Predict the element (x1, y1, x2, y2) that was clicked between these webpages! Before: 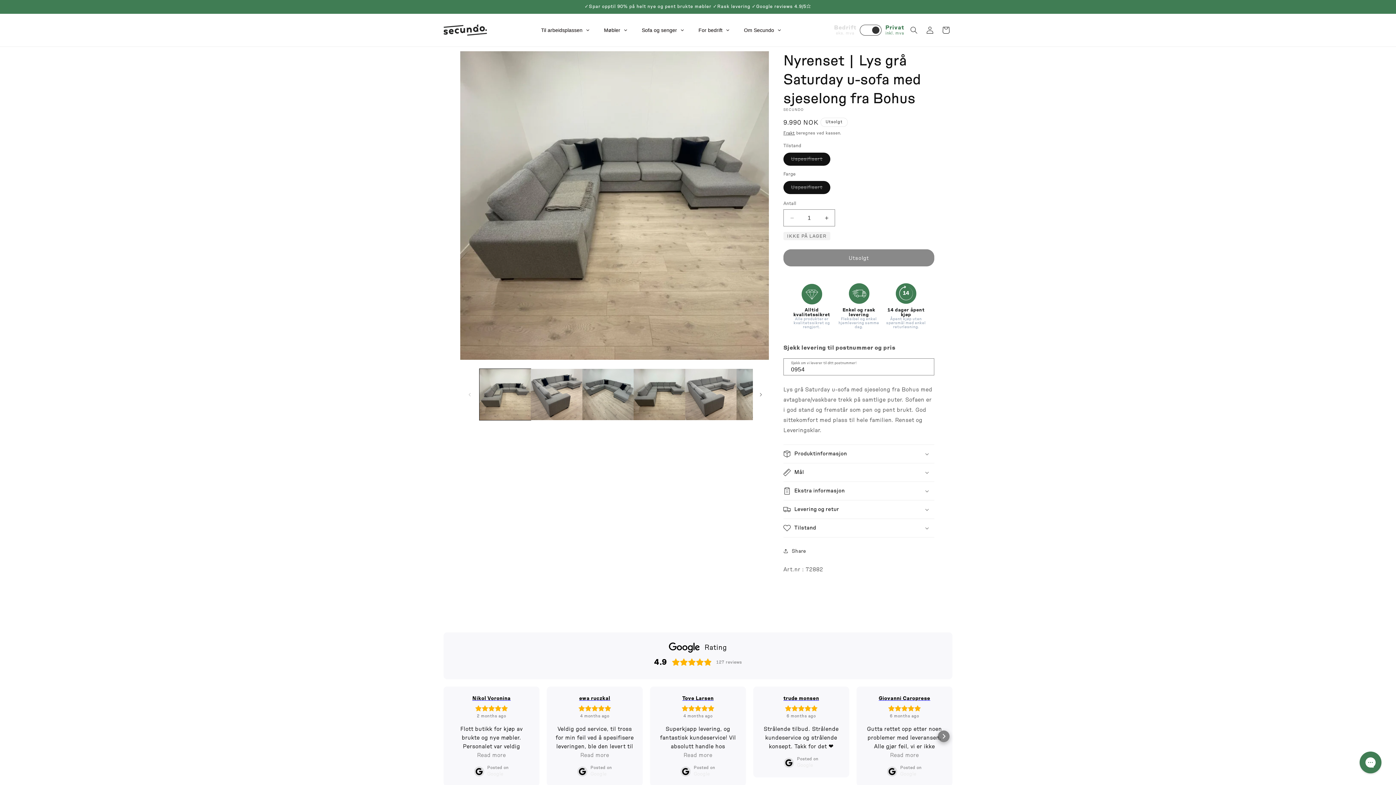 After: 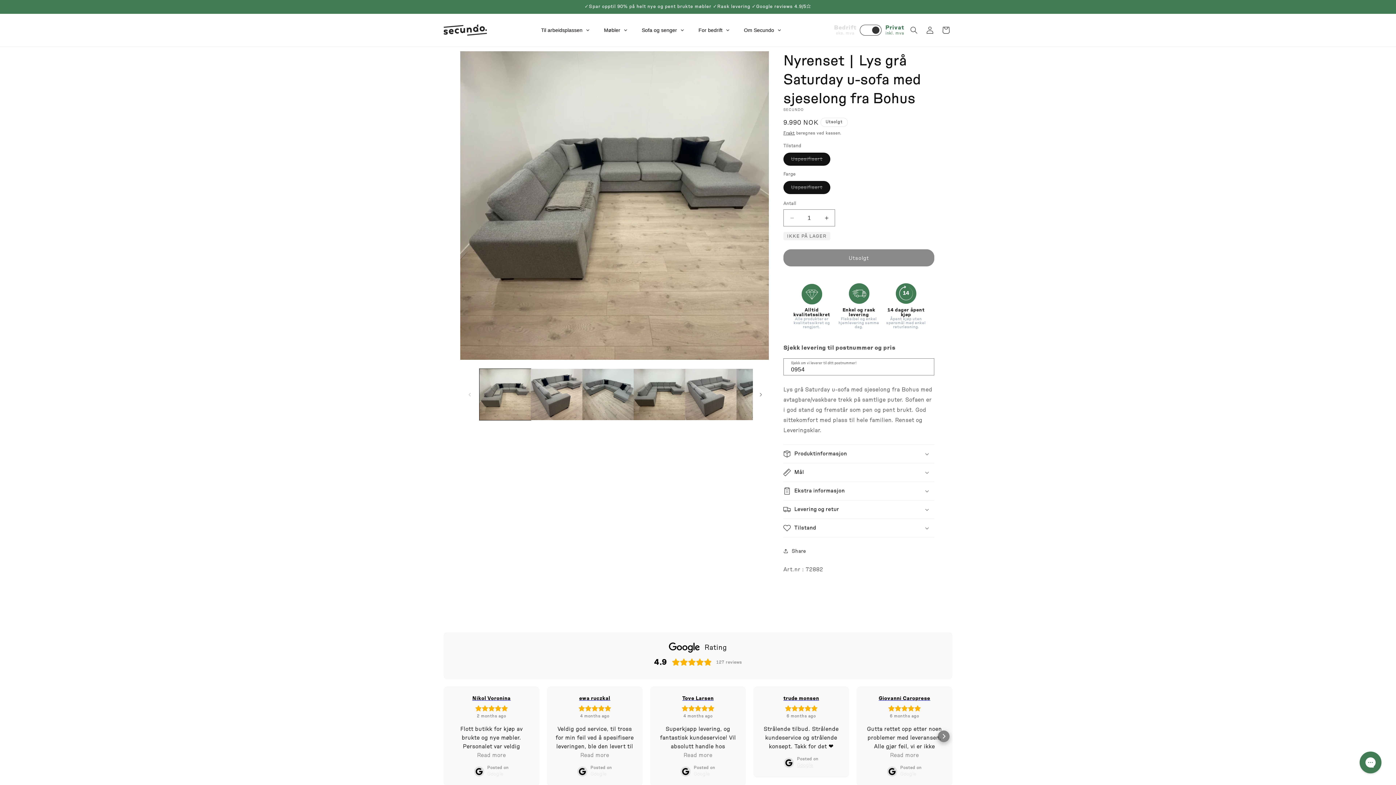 Action: label: Posted on
Google bbox: (784, 757, 818, 769)